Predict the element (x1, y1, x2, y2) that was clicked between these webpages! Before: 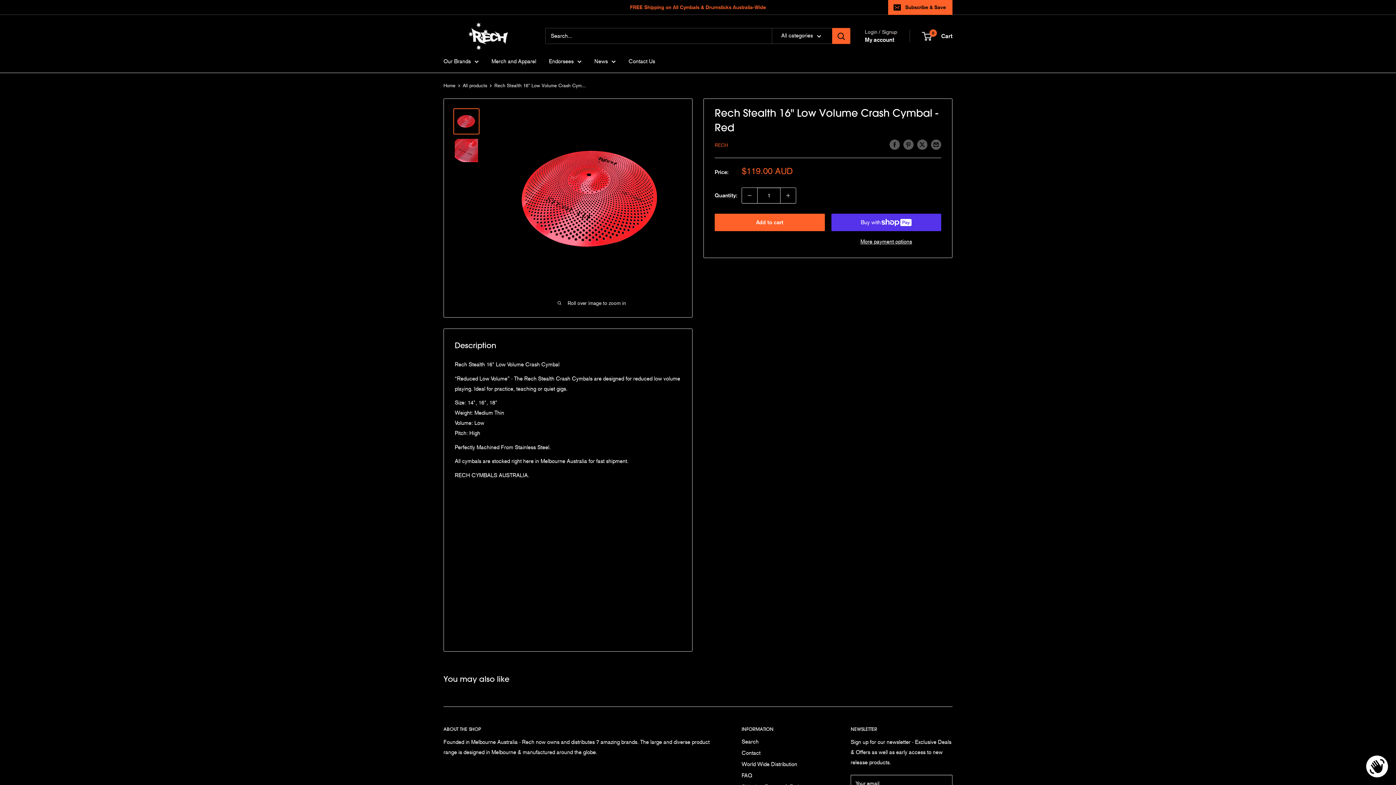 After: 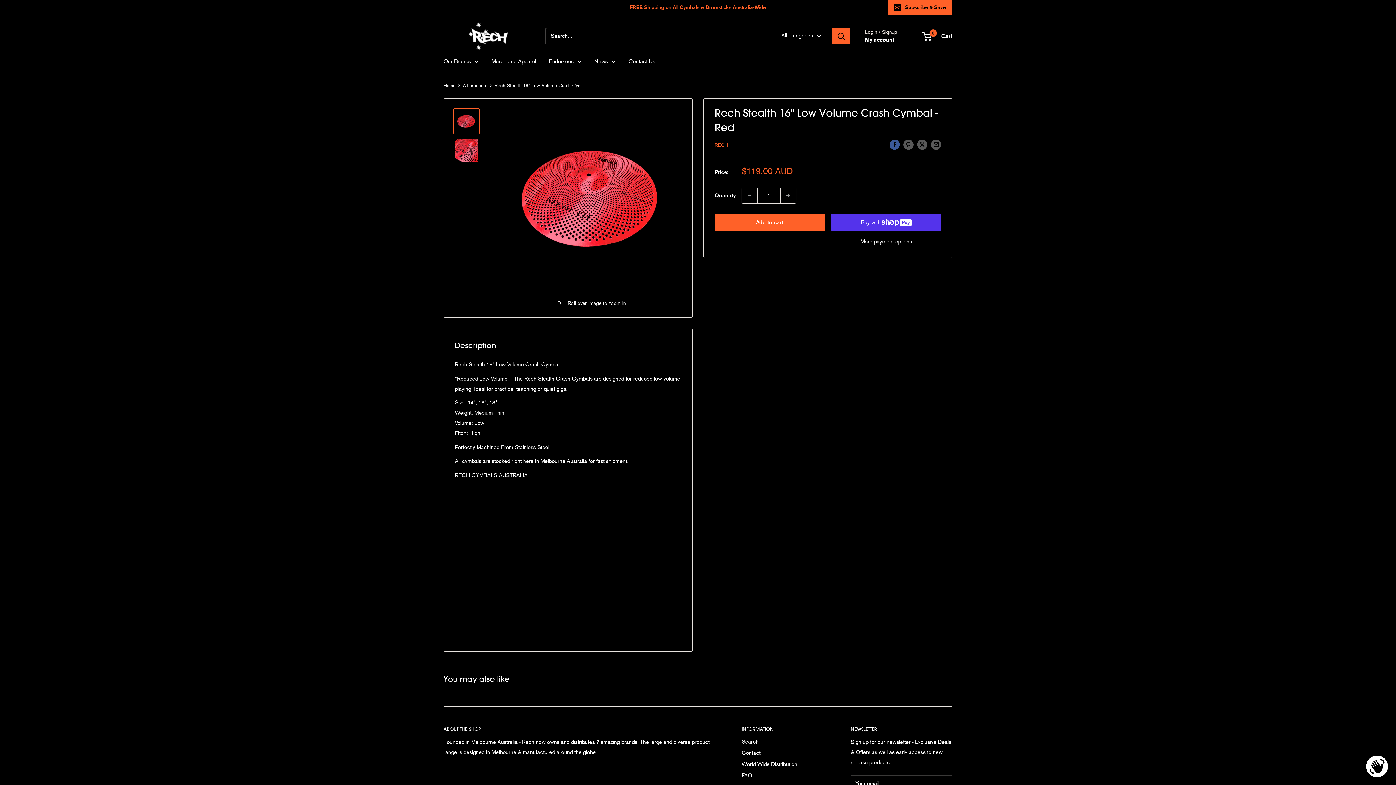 Action: label: Share on Facebook bbox: (889, 139, 900, 149)